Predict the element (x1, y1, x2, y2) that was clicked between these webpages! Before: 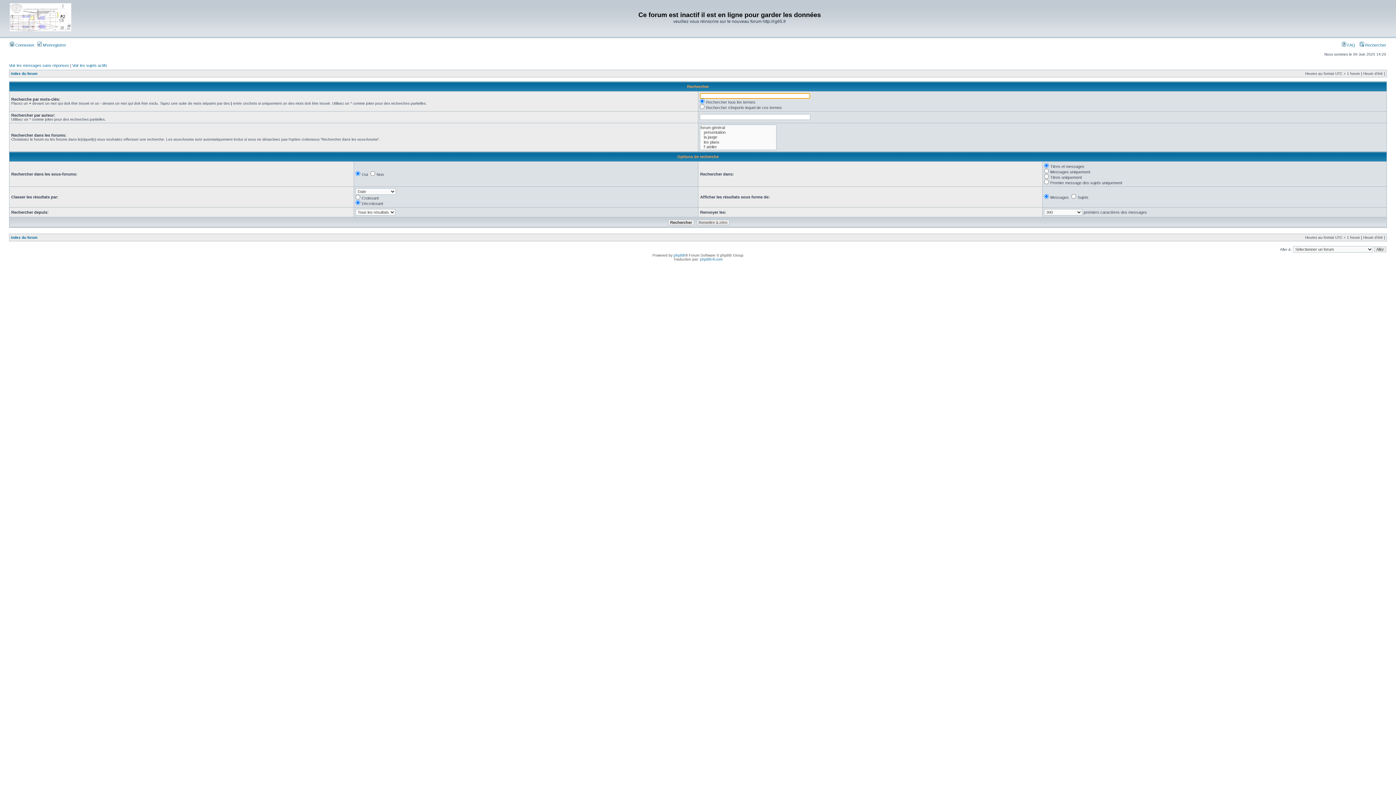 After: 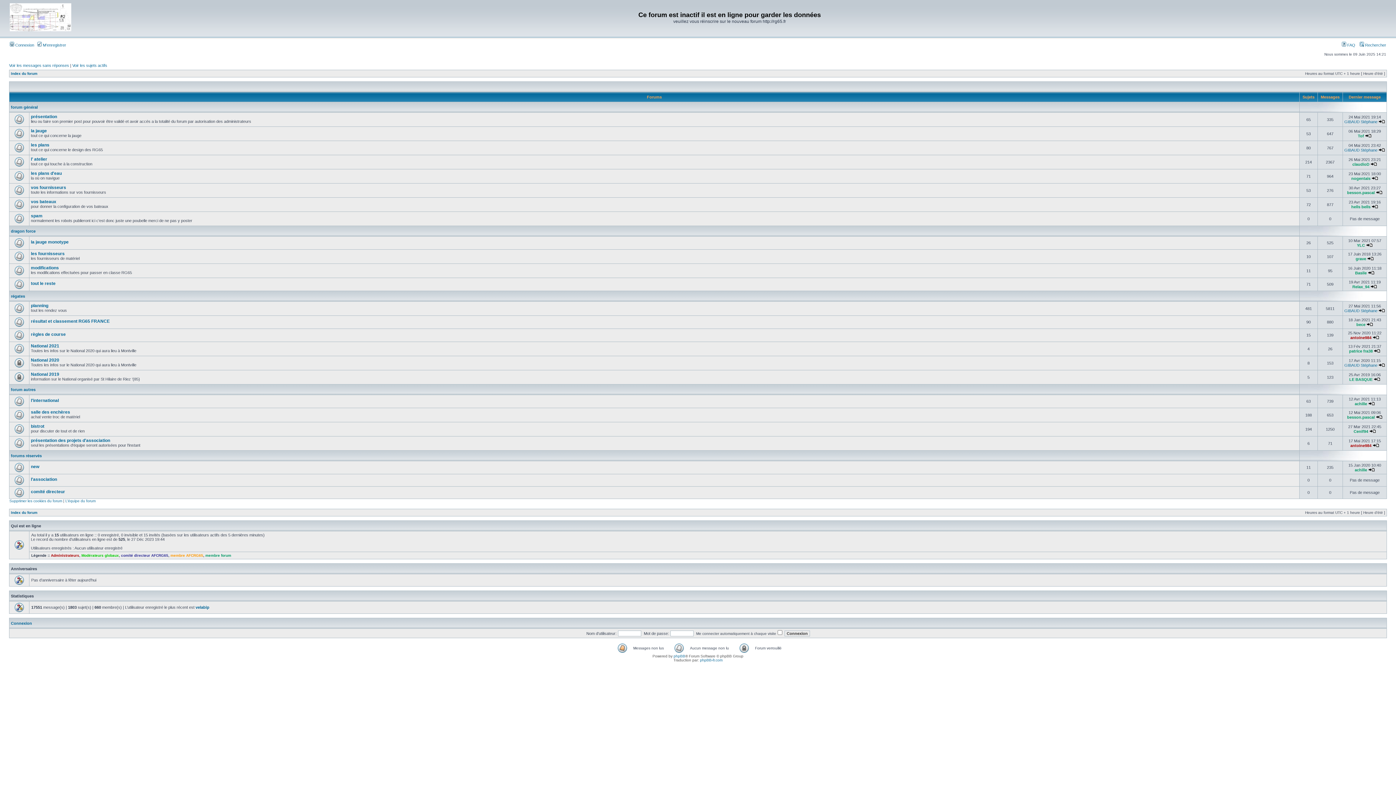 Action: bbox: (9, 31, 71, 35)